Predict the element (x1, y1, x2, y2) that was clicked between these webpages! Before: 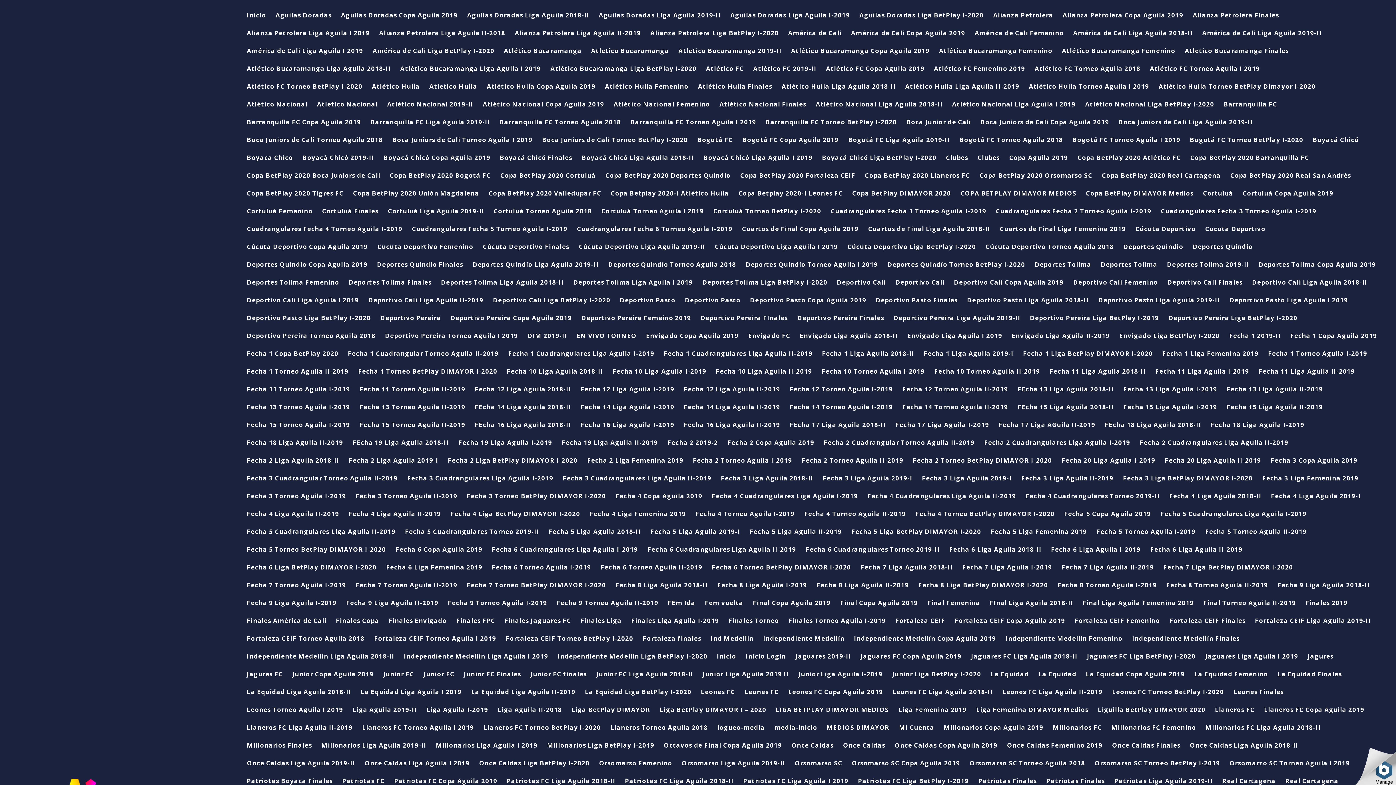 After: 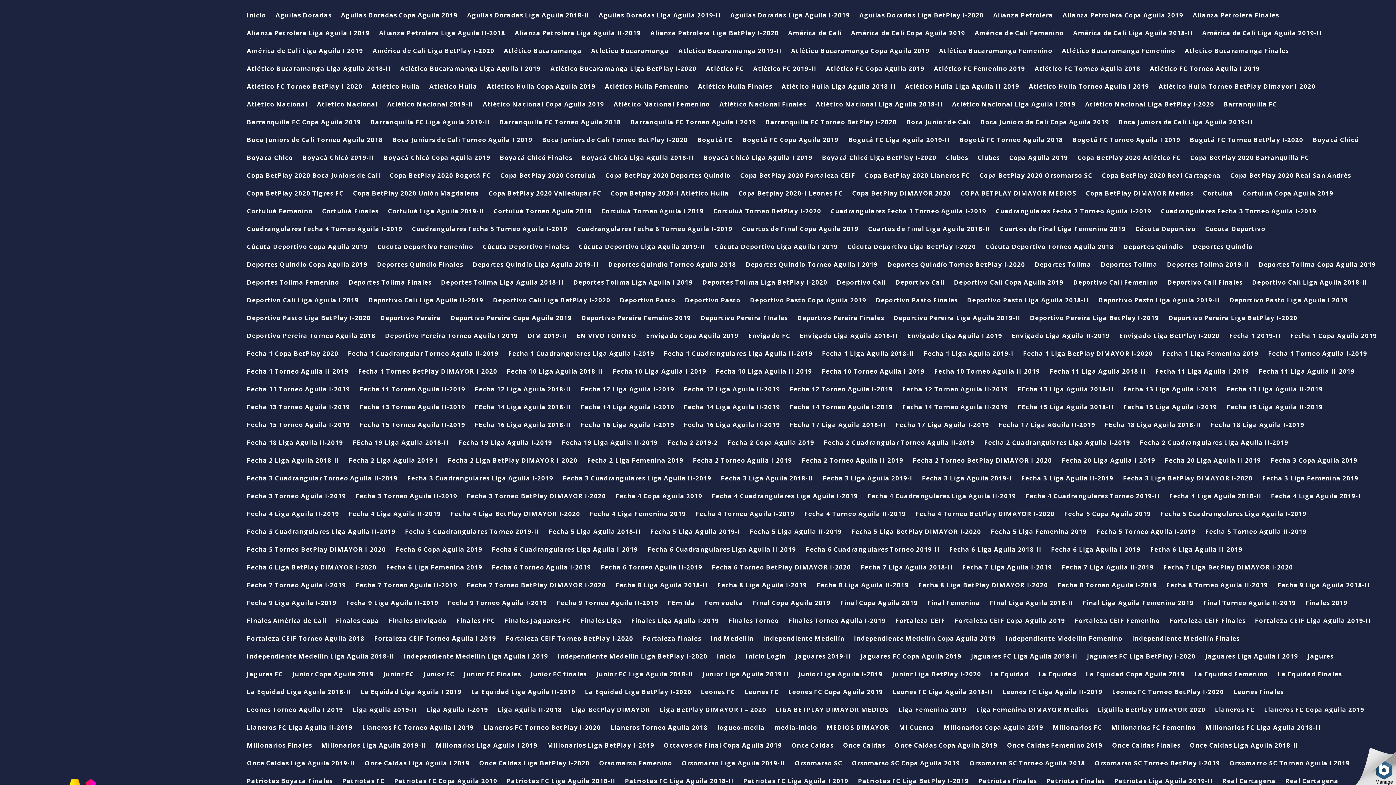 Action: label: Atlético FC Torneo Aguila I 2019 bbox: (1150, 66, 1260, 84)